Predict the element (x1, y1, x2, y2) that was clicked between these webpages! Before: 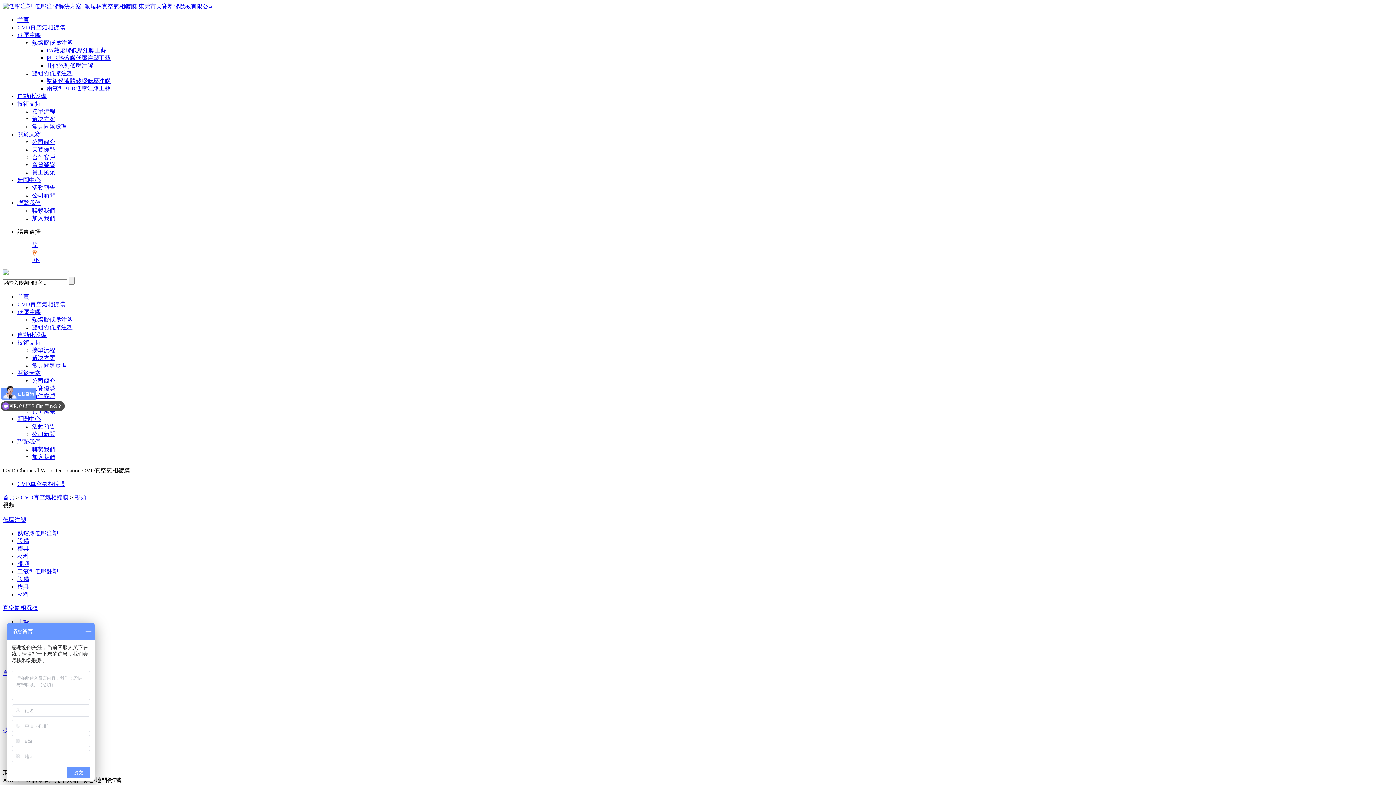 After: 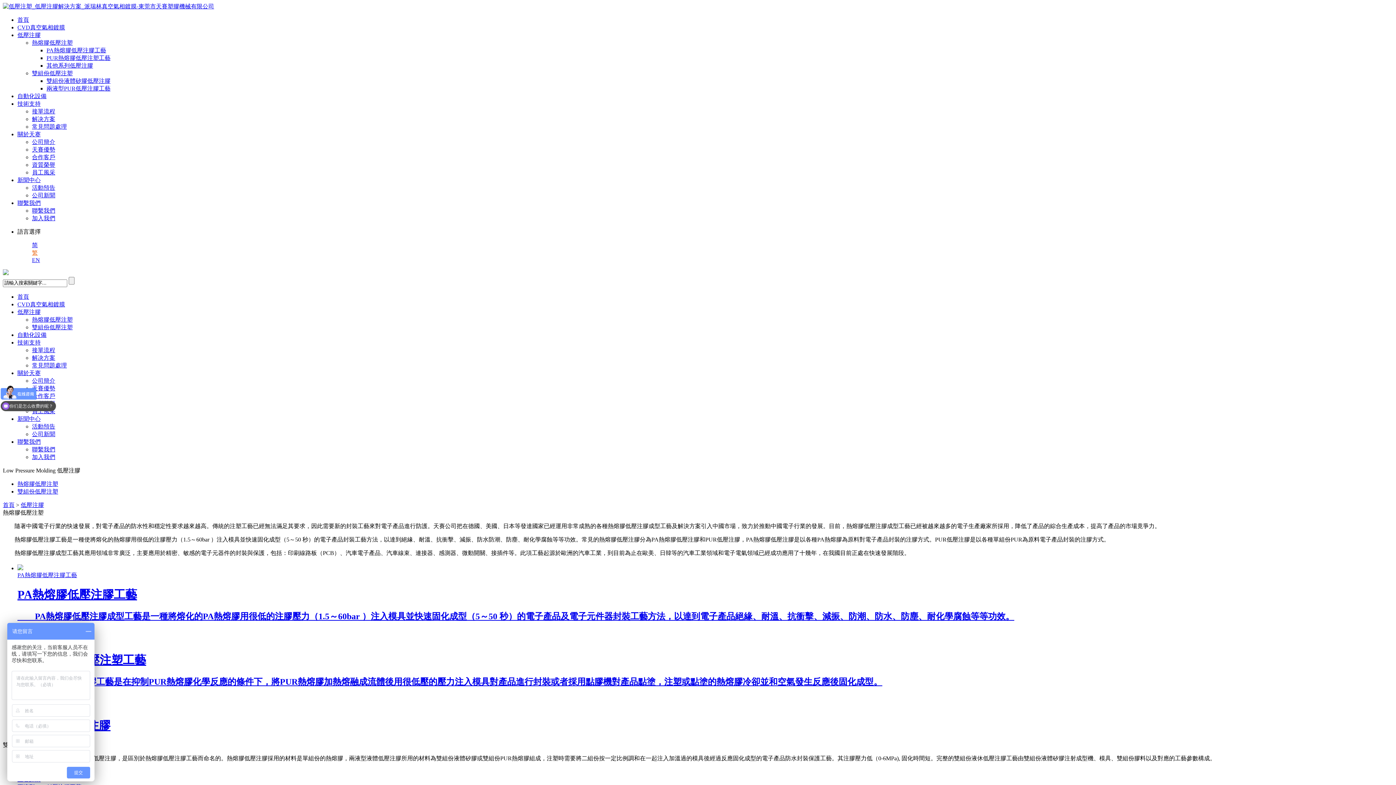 Action: label: 低壓注膠 bbox: (17, 308, 40, 315)